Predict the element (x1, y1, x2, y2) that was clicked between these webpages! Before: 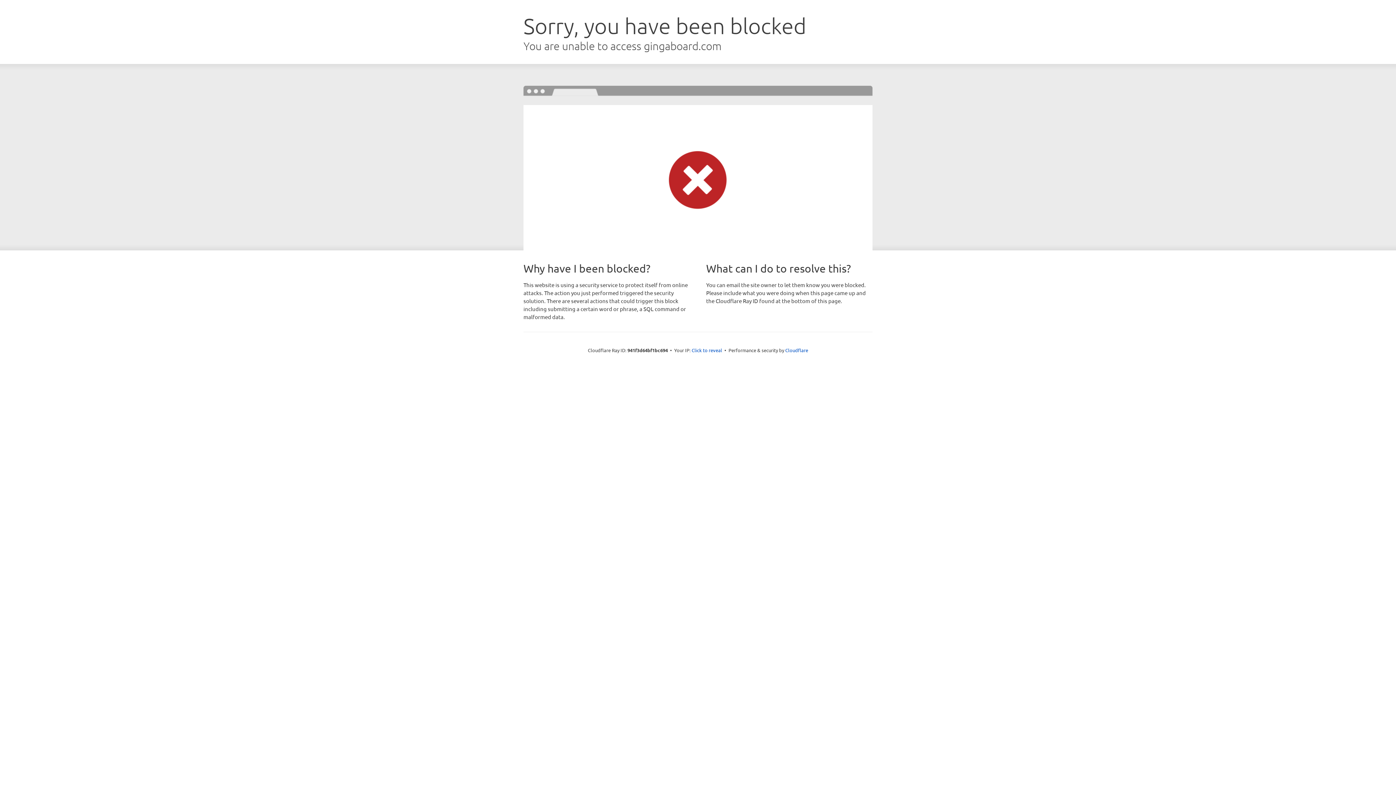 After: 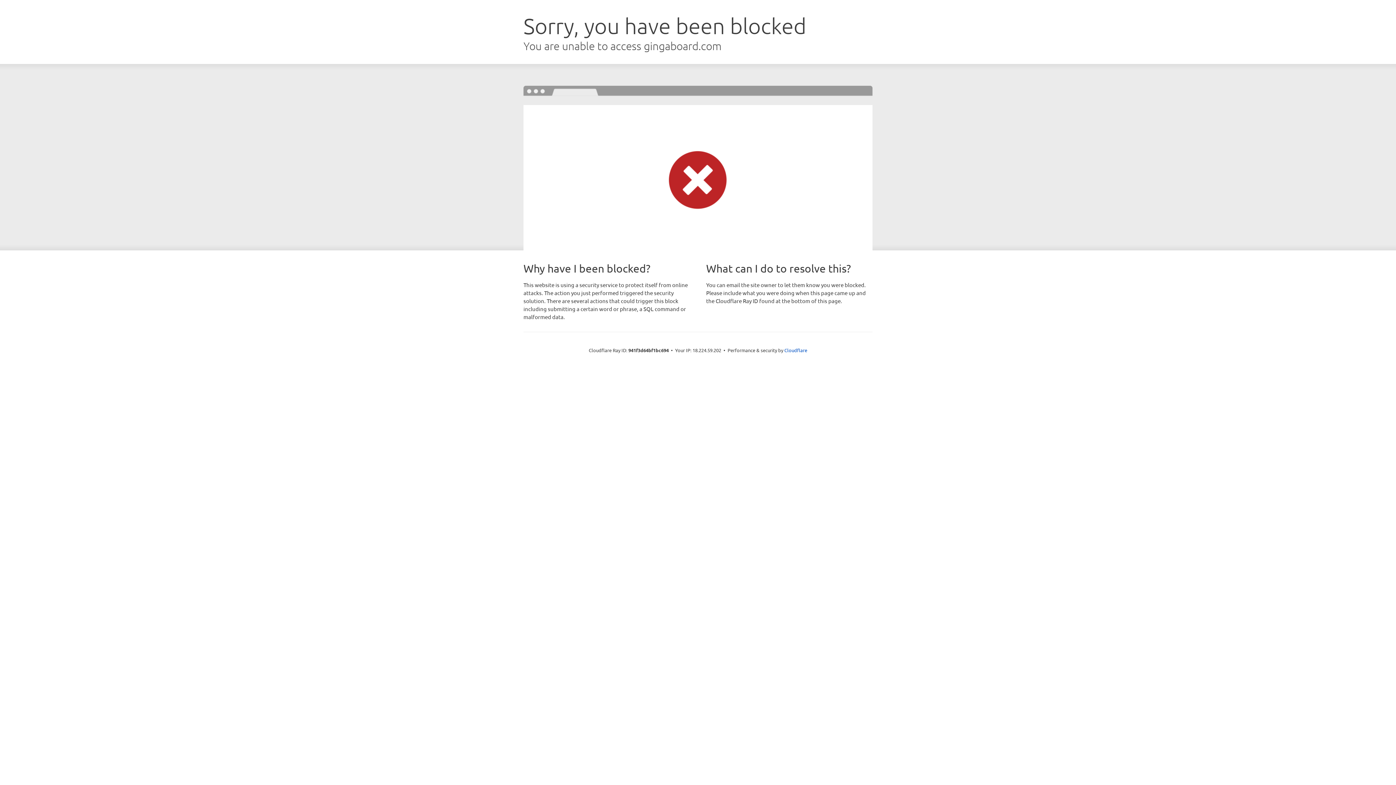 Action: label: Click to reveal bbox: (691, 346, 722, 353)